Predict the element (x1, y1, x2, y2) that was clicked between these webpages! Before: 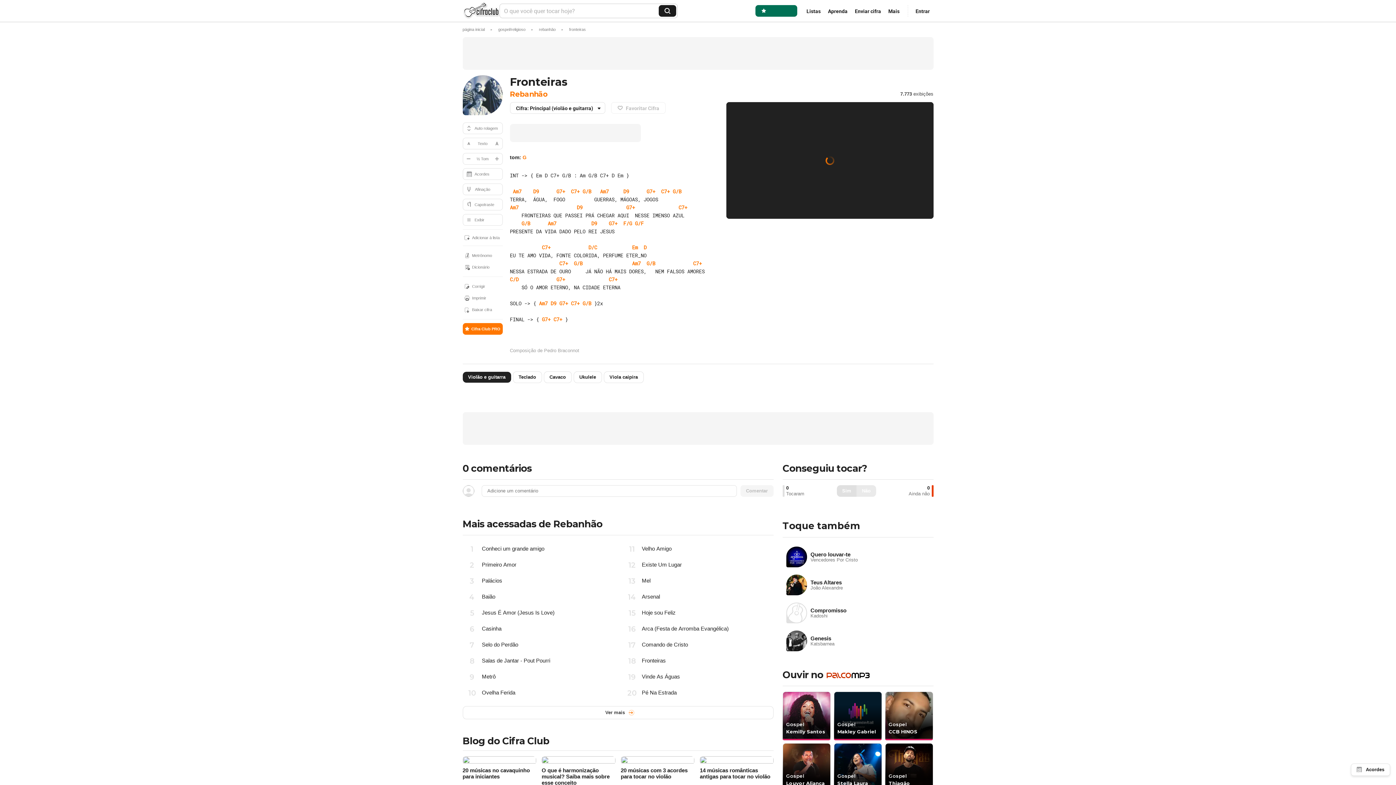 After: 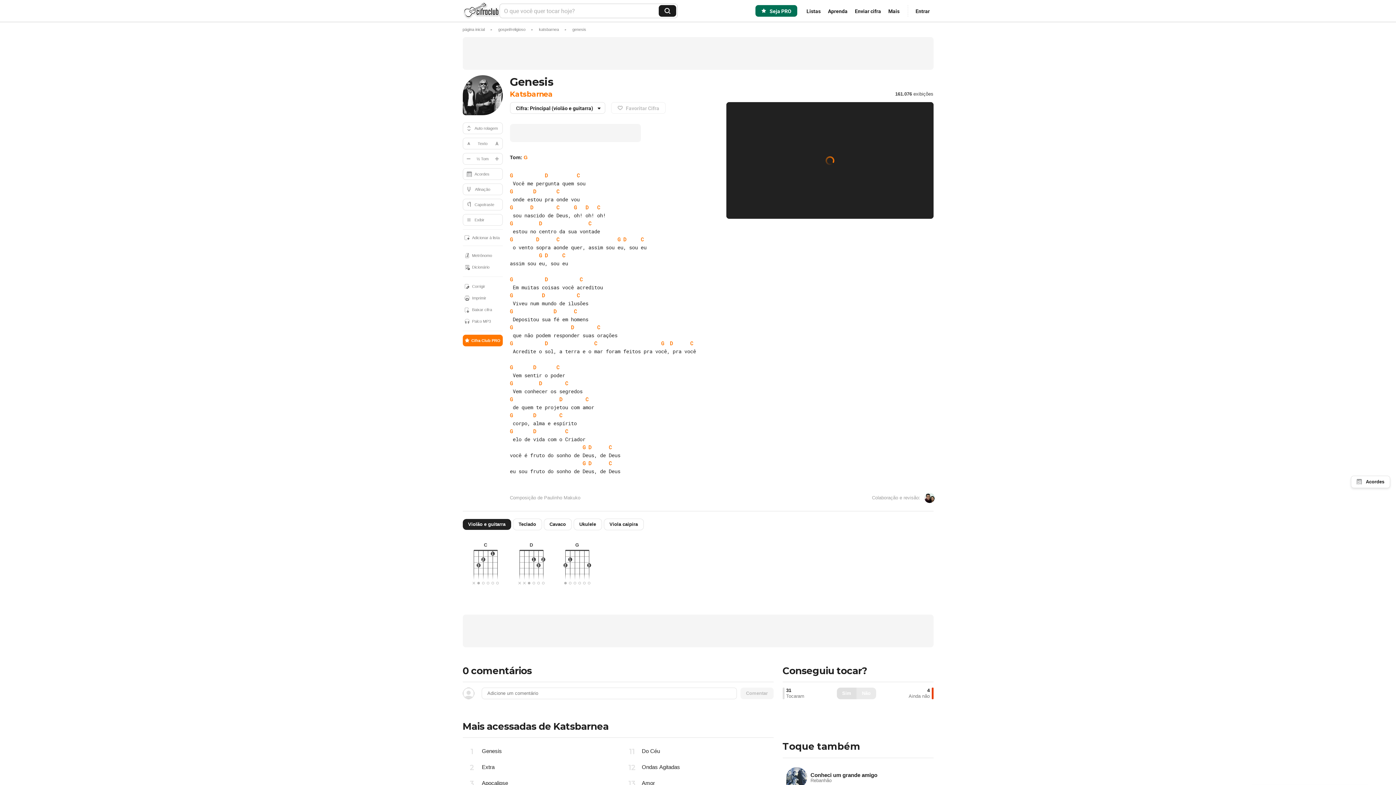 Action: bbox: (786, 630, 930, 651) label: Genesis
Katsbarnea